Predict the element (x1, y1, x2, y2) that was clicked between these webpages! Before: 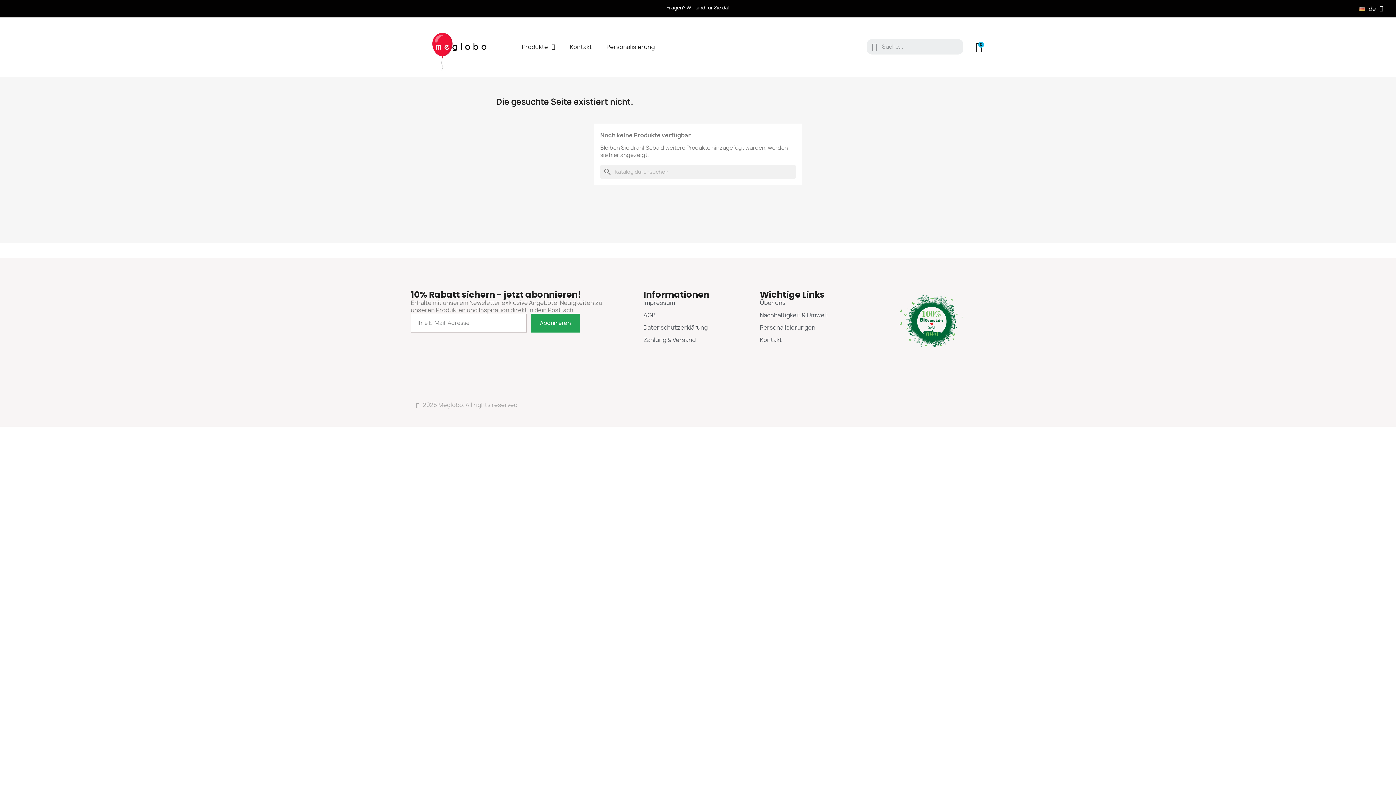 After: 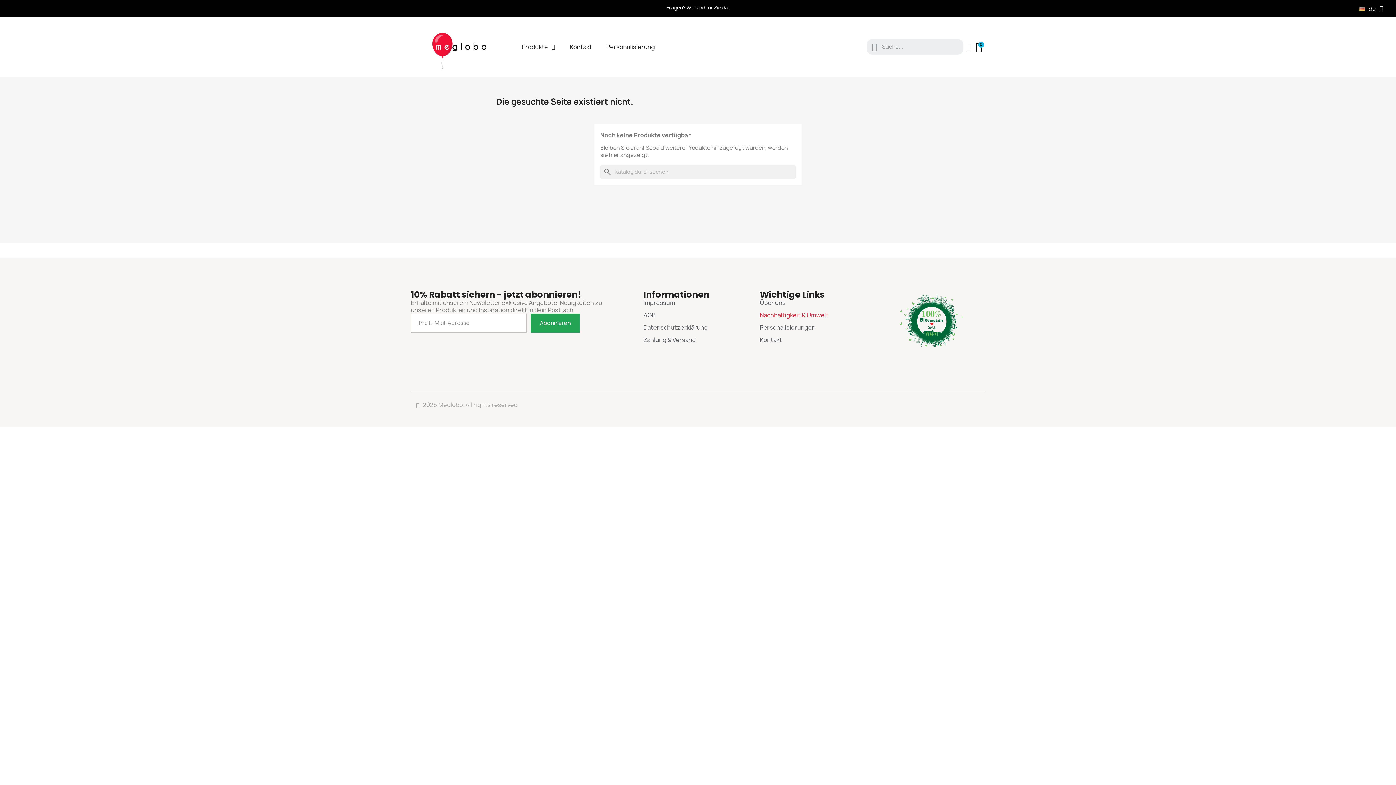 Action: label: Nachhaltigkeit & Umwelt bbox: (760, 311, 869, 318)